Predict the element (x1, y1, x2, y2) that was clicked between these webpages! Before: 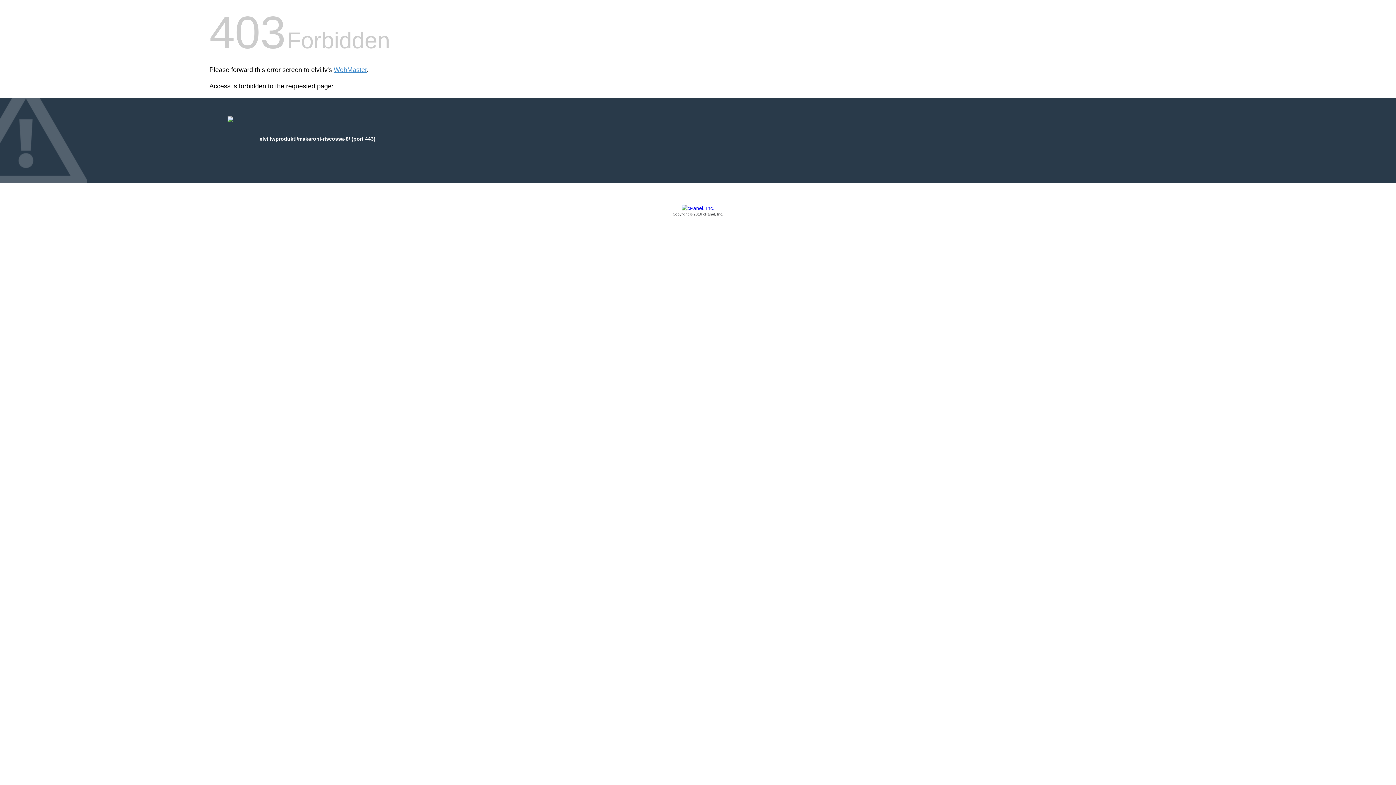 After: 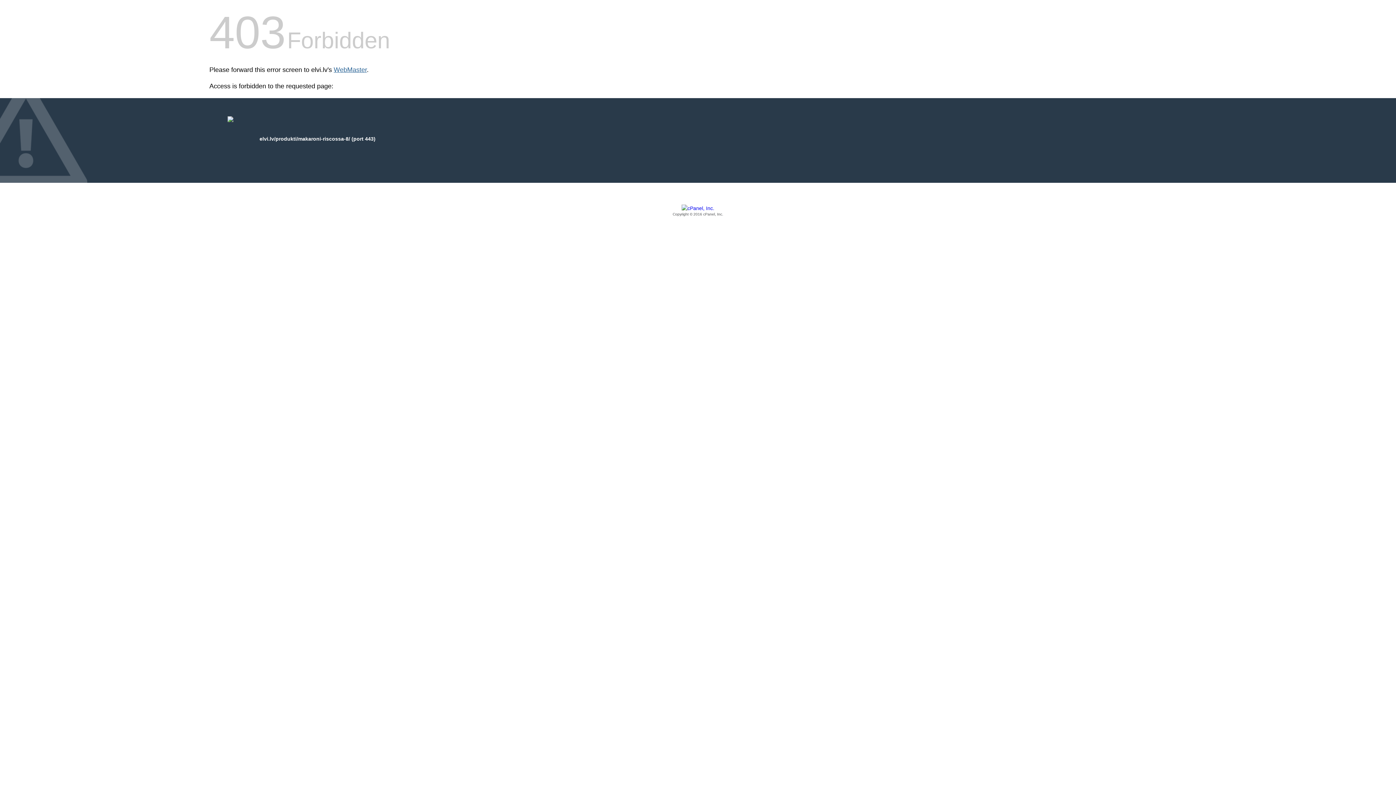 Action: bbox: (333, 66, 366, 73) label: WebMaster